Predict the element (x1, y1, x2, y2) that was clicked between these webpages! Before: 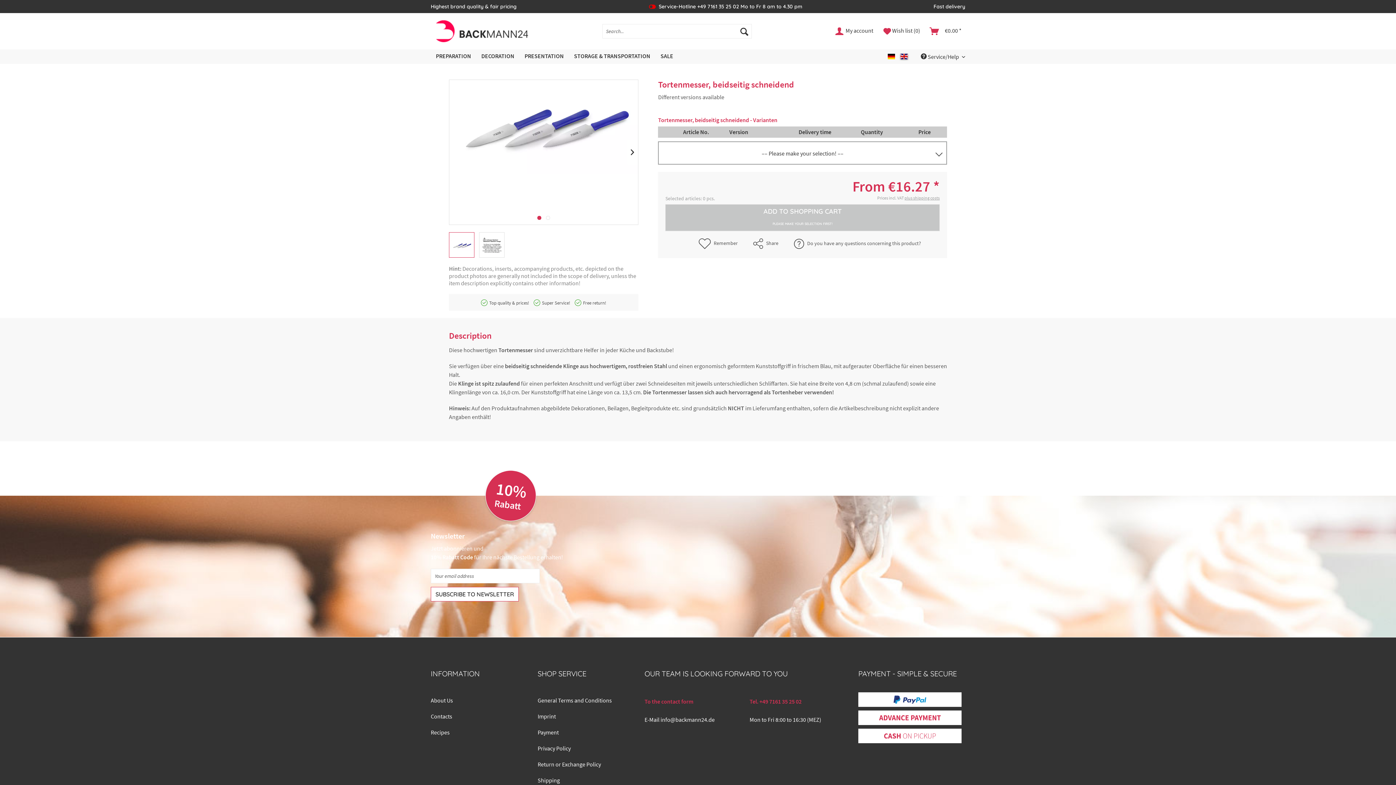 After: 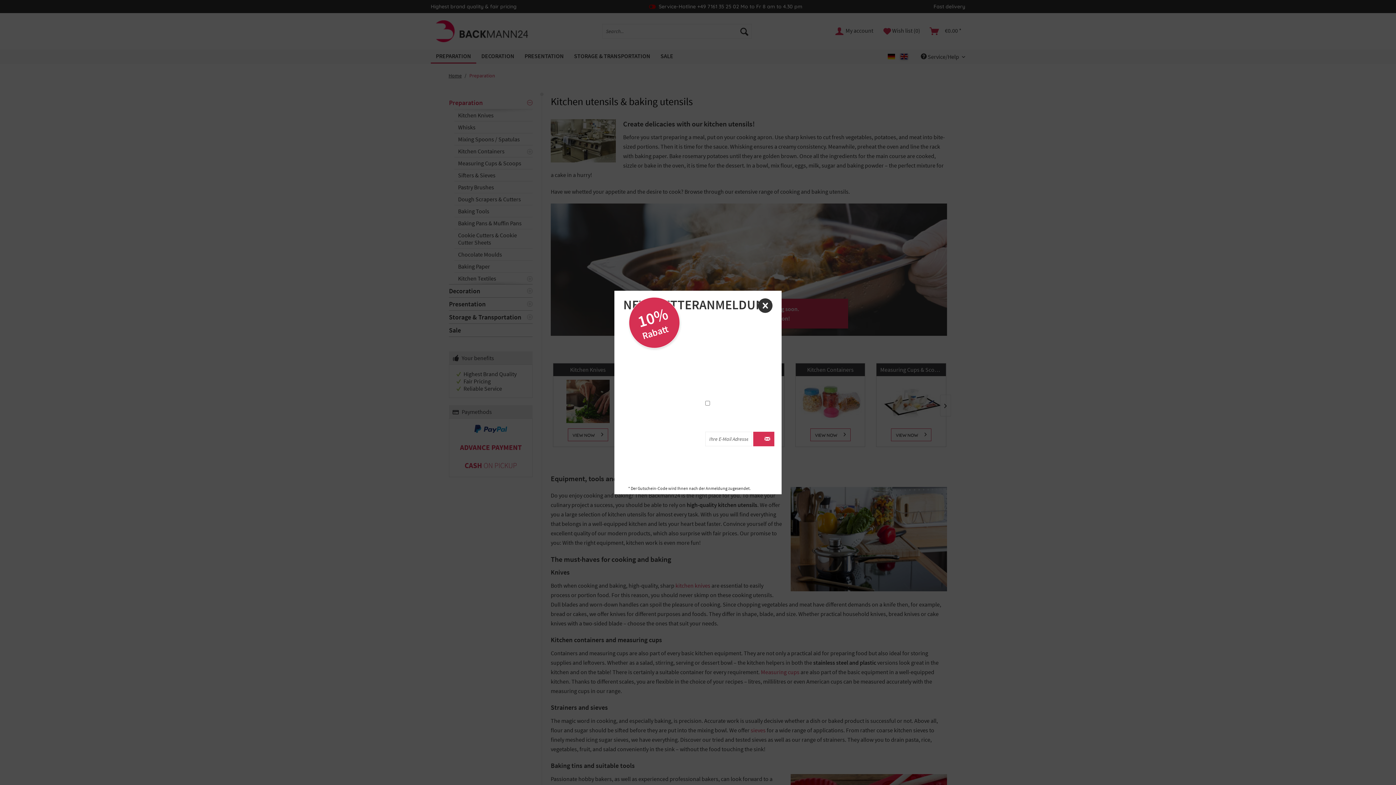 Action: label: Preparation bbox: (430, 49, 476, 63)